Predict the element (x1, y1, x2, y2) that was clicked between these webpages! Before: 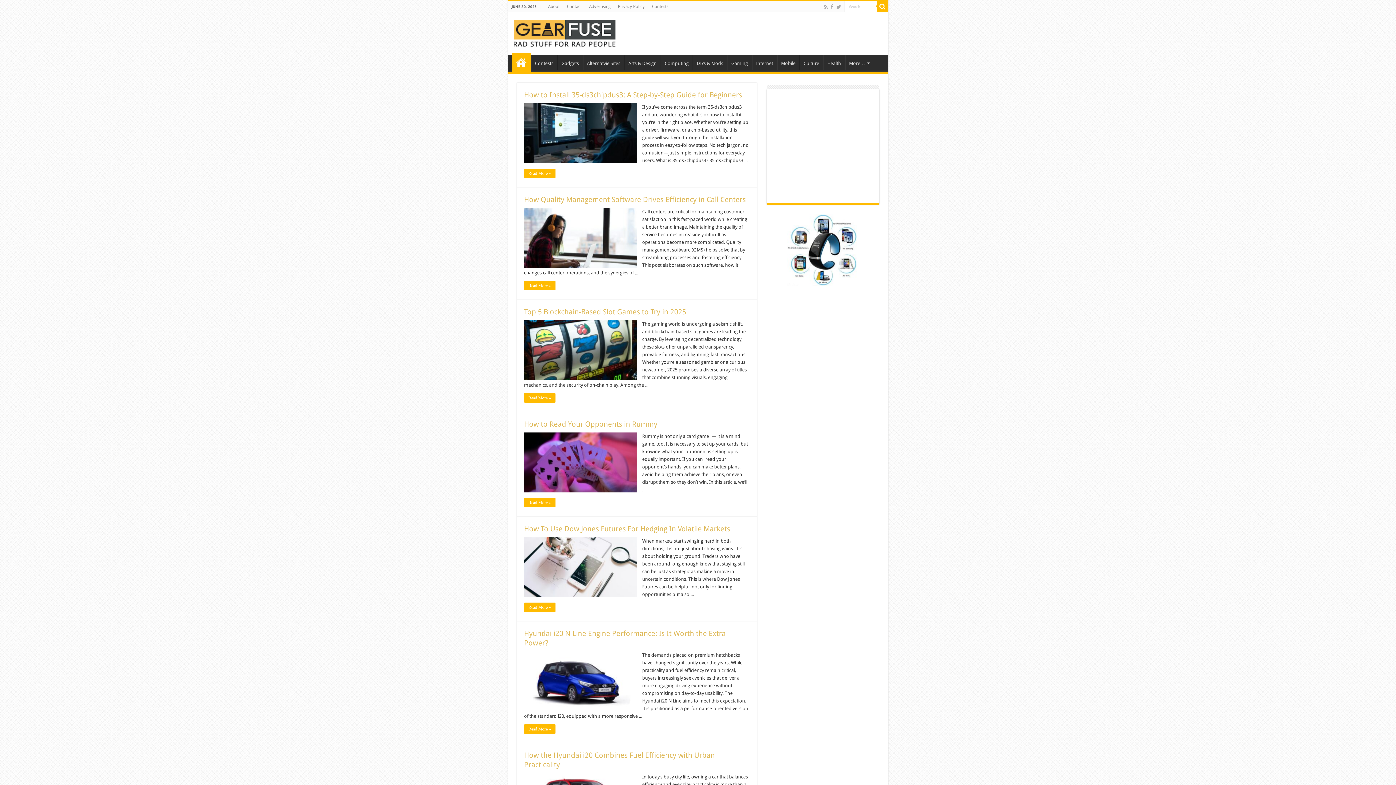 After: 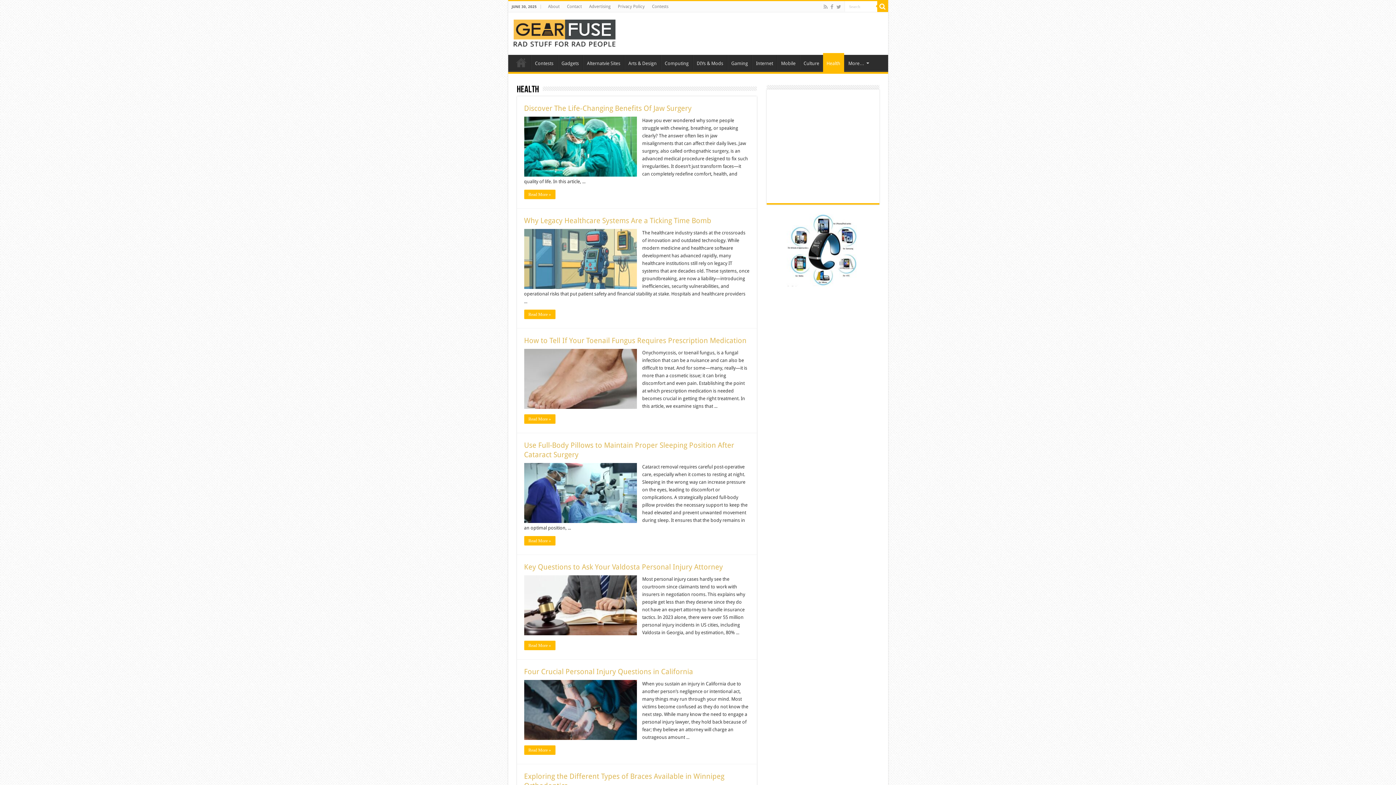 Action: bbox: (823, 54, 844, 70) label: Health